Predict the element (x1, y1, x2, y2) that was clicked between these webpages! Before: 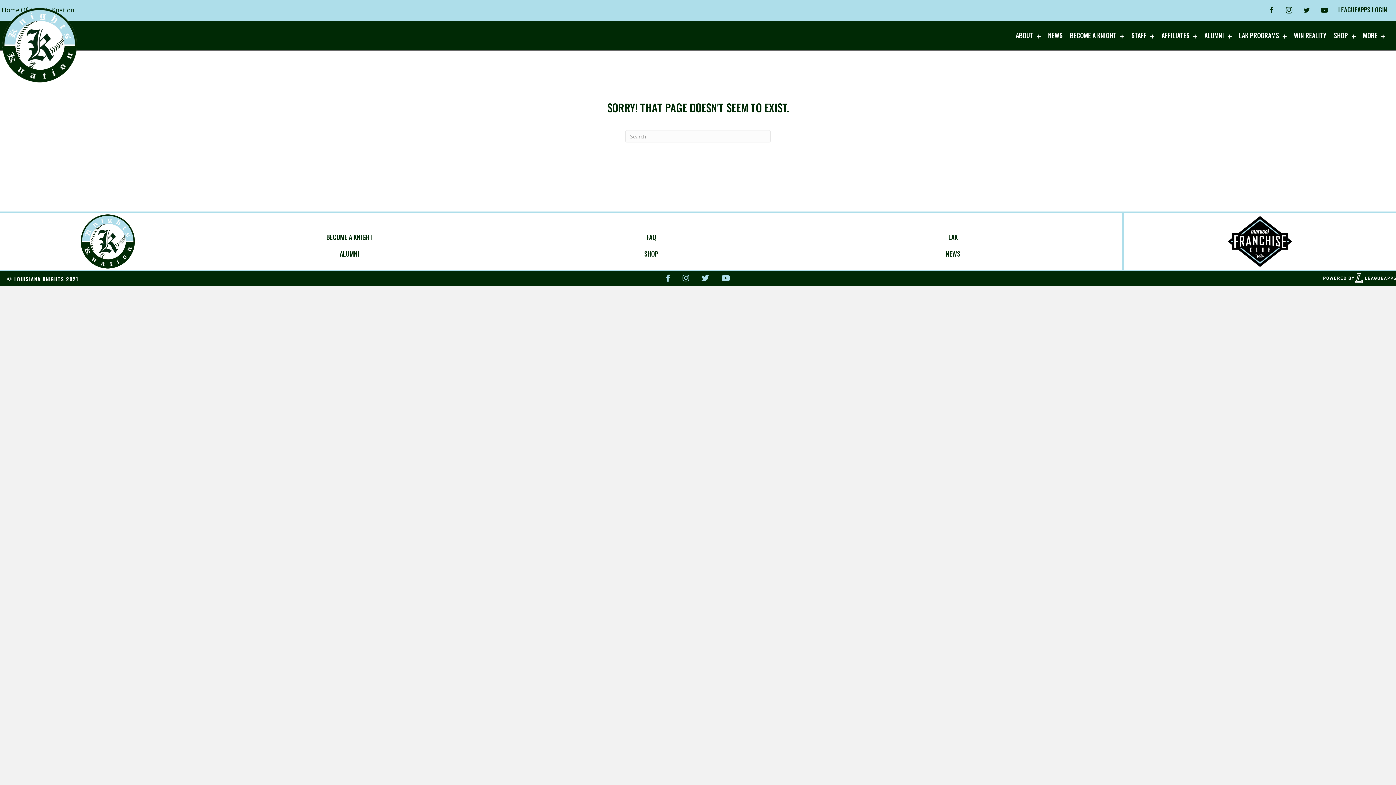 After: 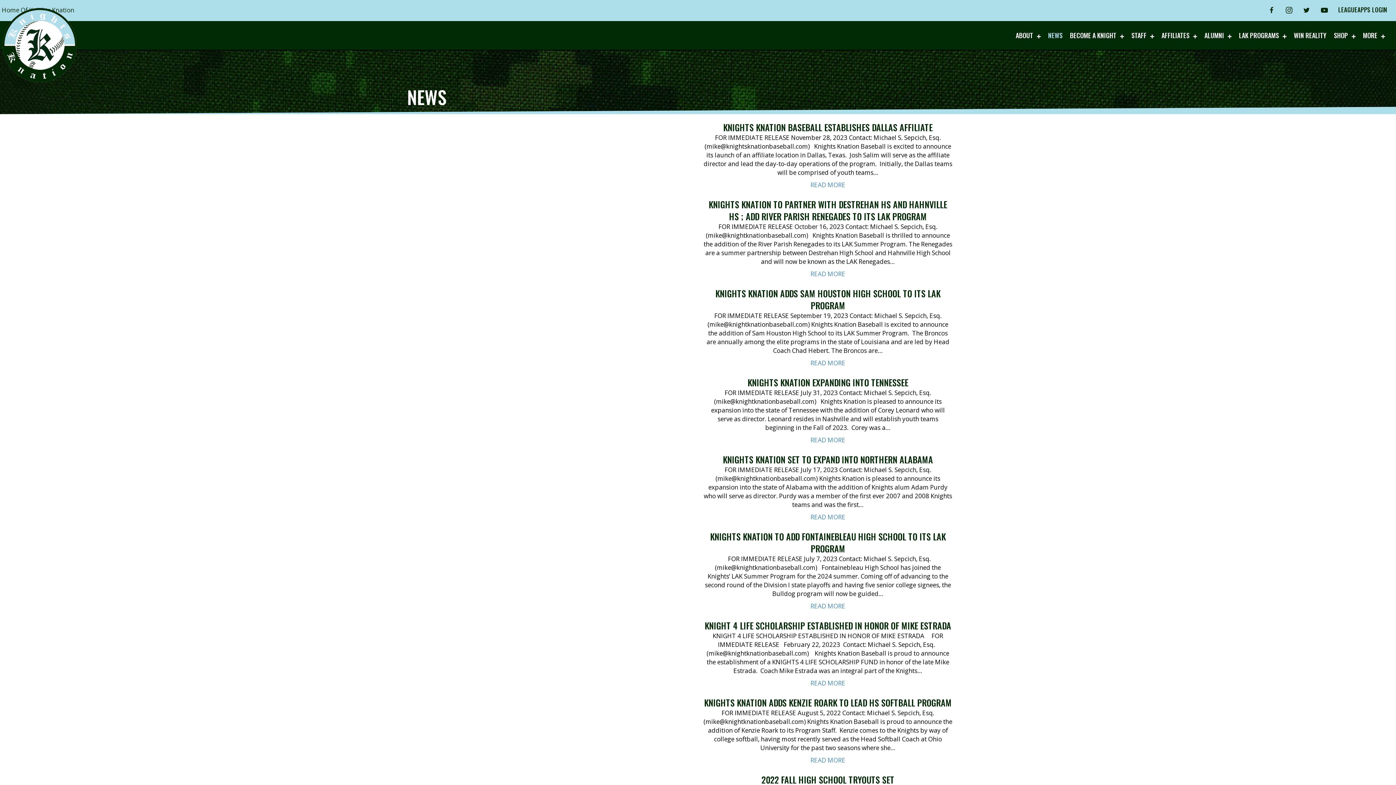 Action: label: NEWS bbox: (1046, 28, 1064, 42)